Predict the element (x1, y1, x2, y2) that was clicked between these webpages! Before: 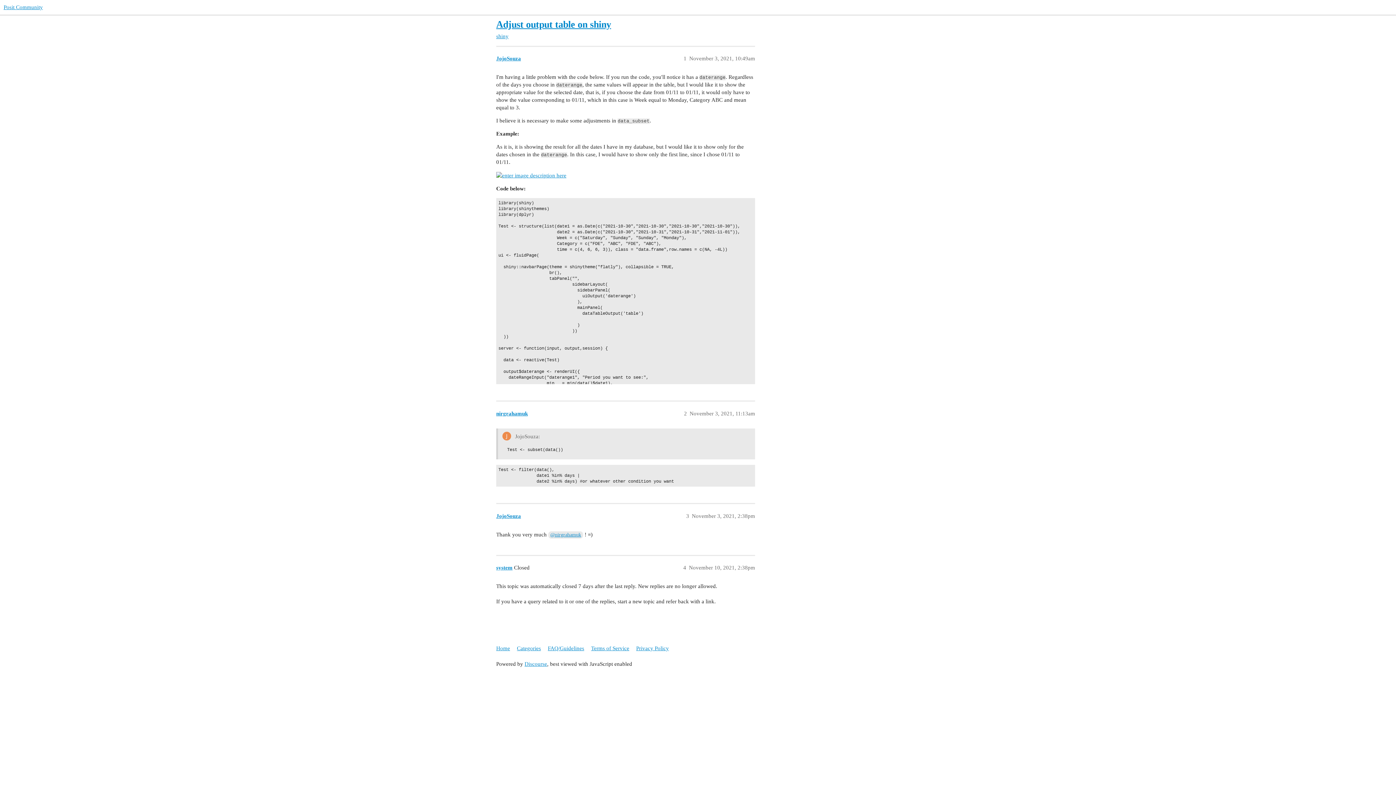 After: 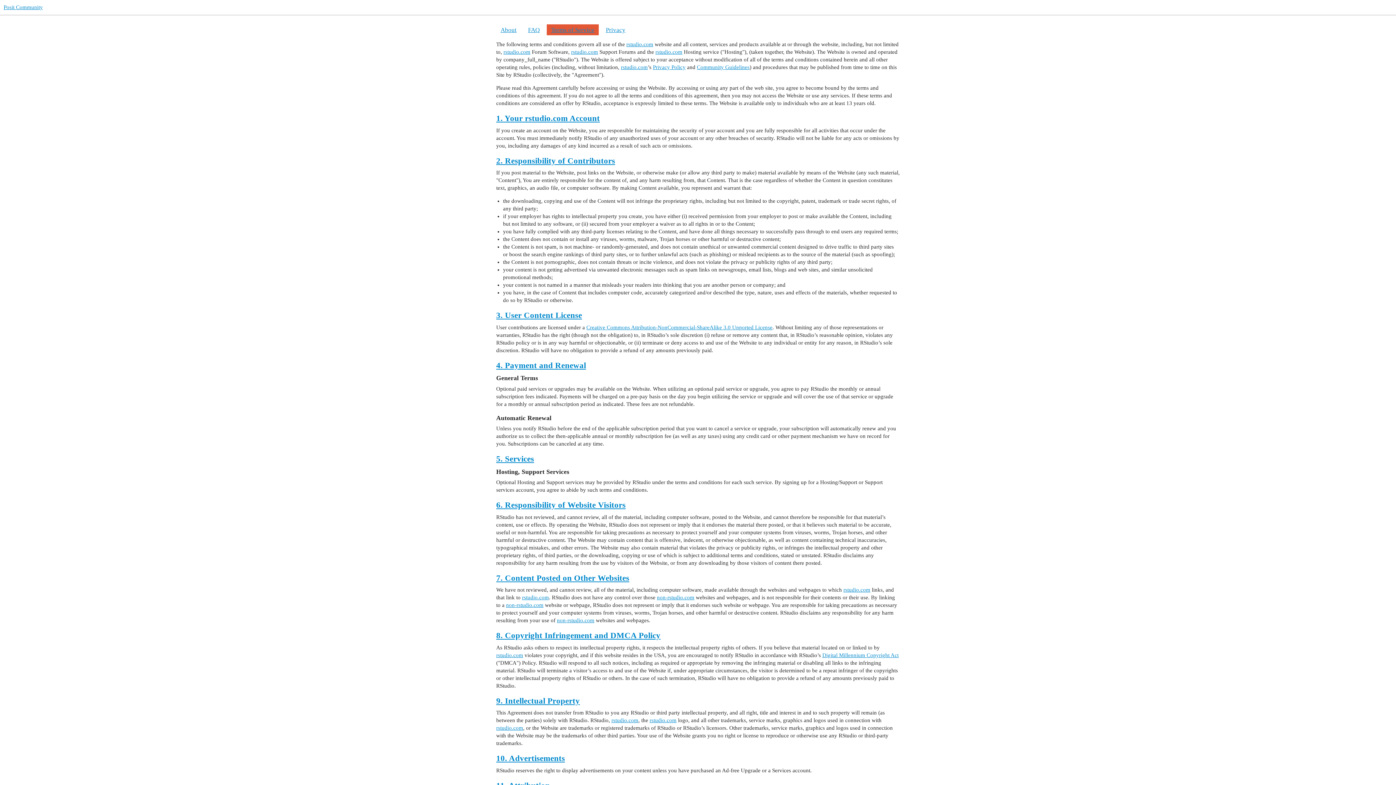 Action: bbox: (591, 642, 634, 655) label: Terms of Service